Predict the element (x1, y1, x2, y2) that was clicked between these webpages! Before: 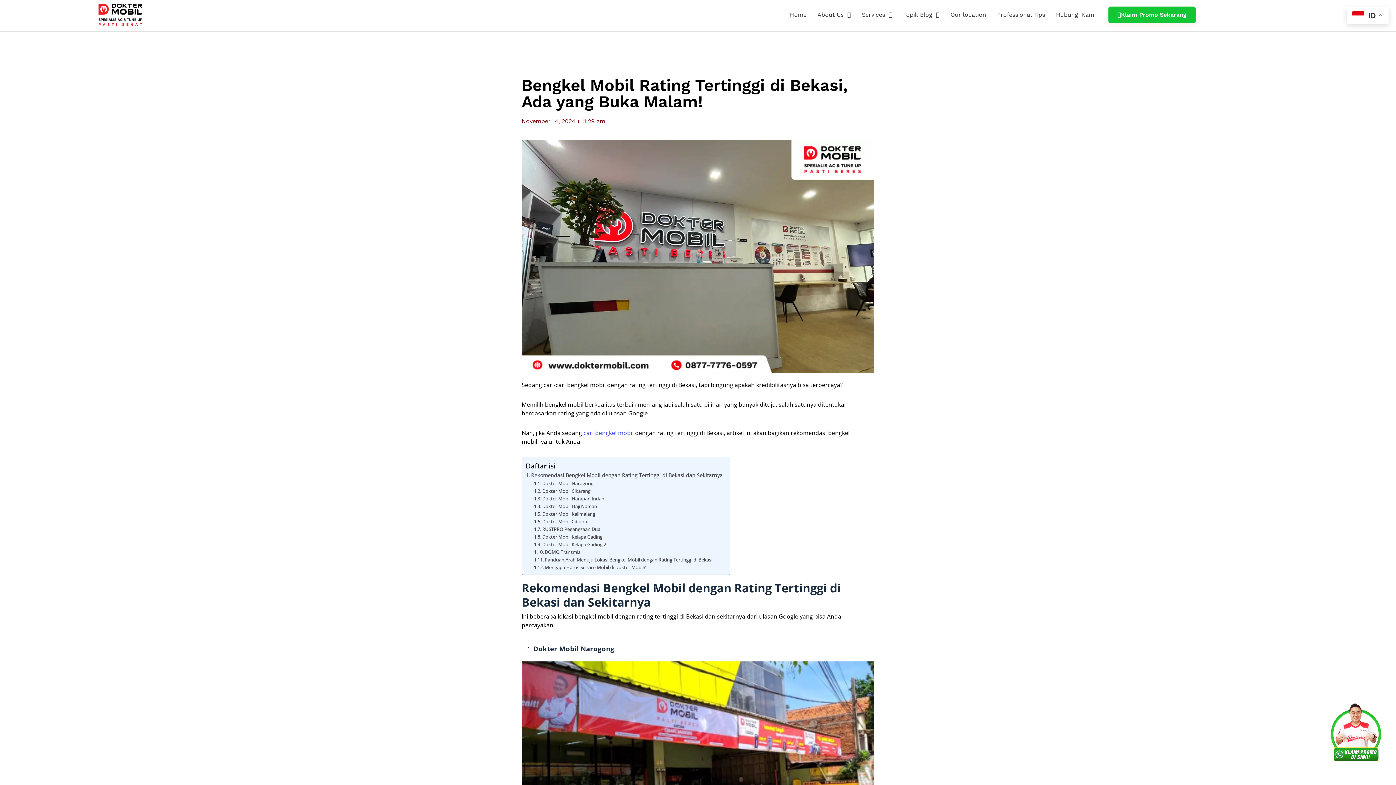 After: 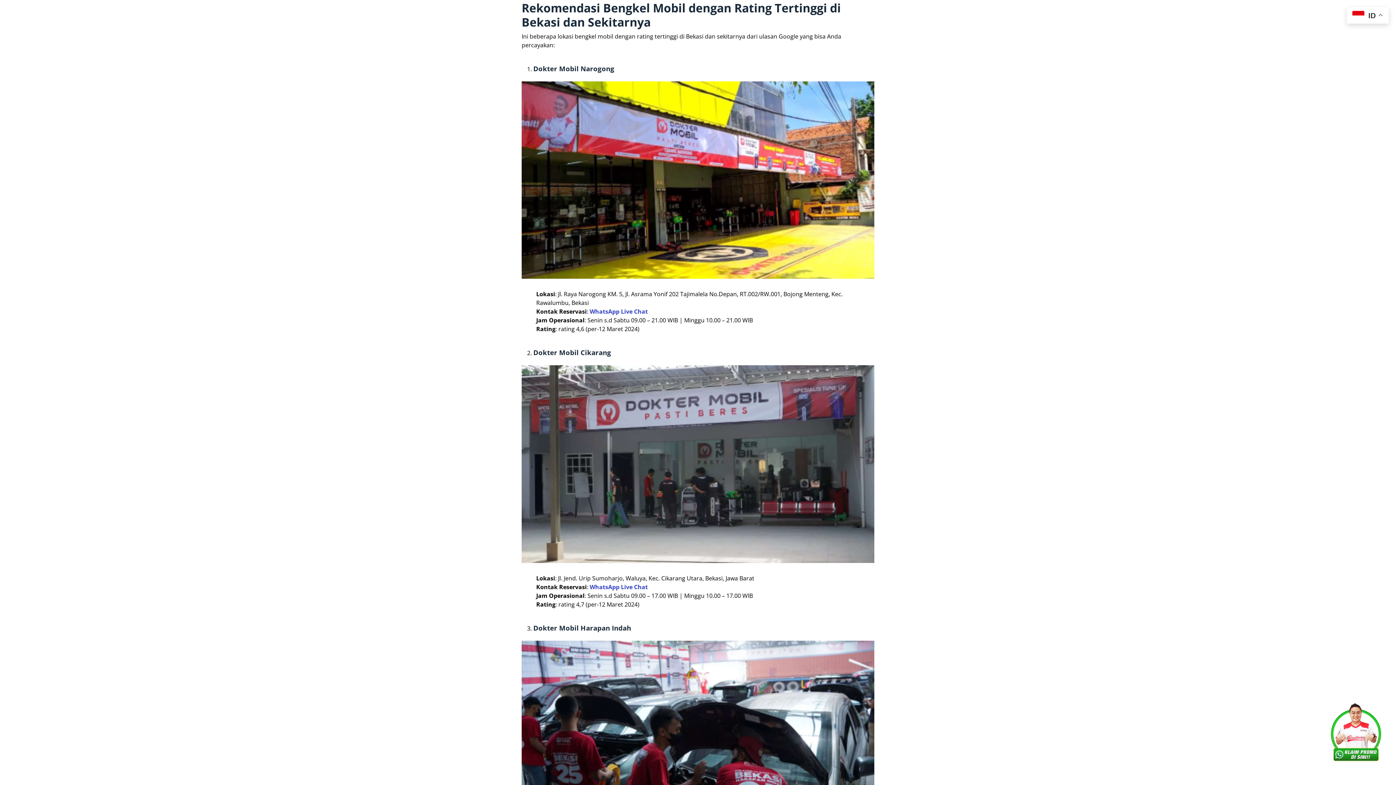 Action: label: Rekomendasi Bengkel Mobil dengan Rating Tertinggi di Bekasi dan Sekitarnya bbox: (525, 471, 722, 479)